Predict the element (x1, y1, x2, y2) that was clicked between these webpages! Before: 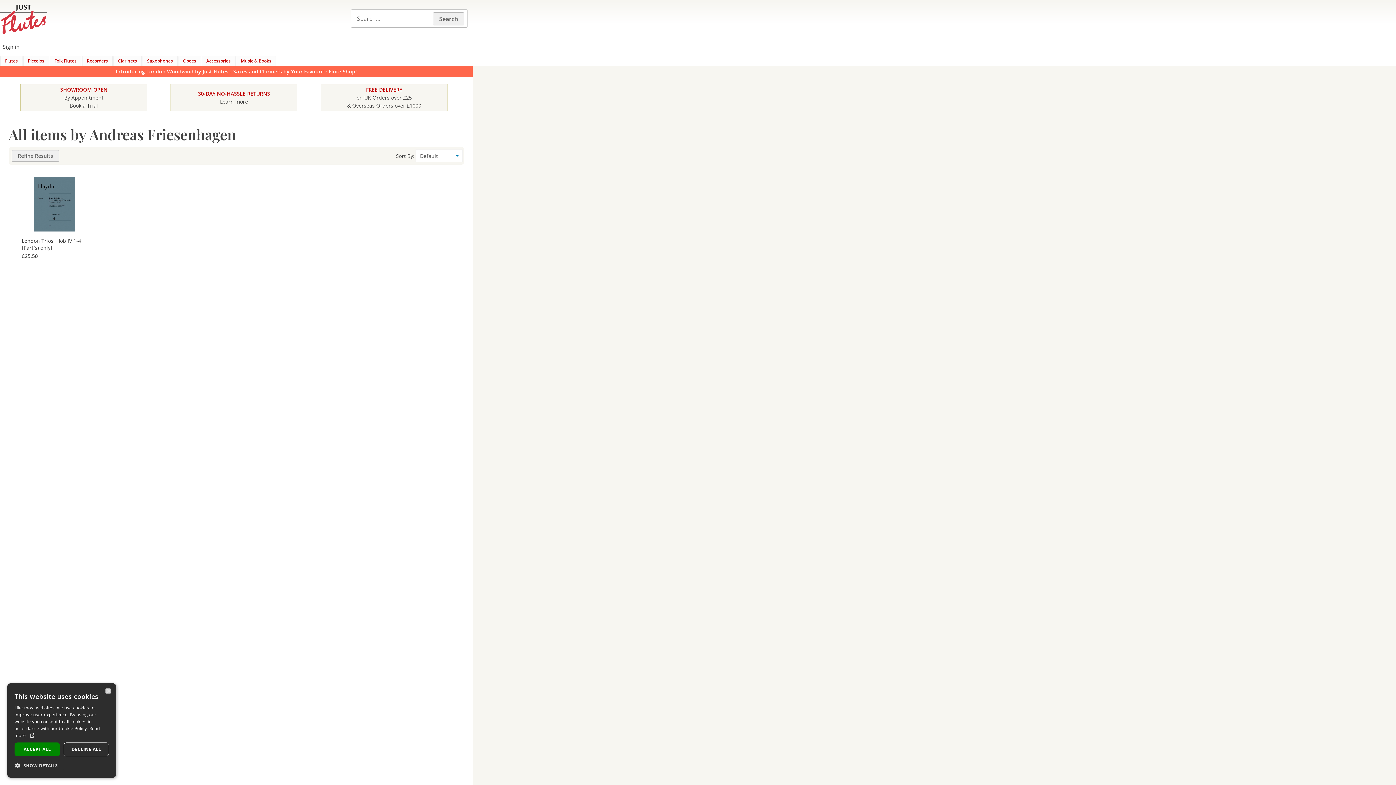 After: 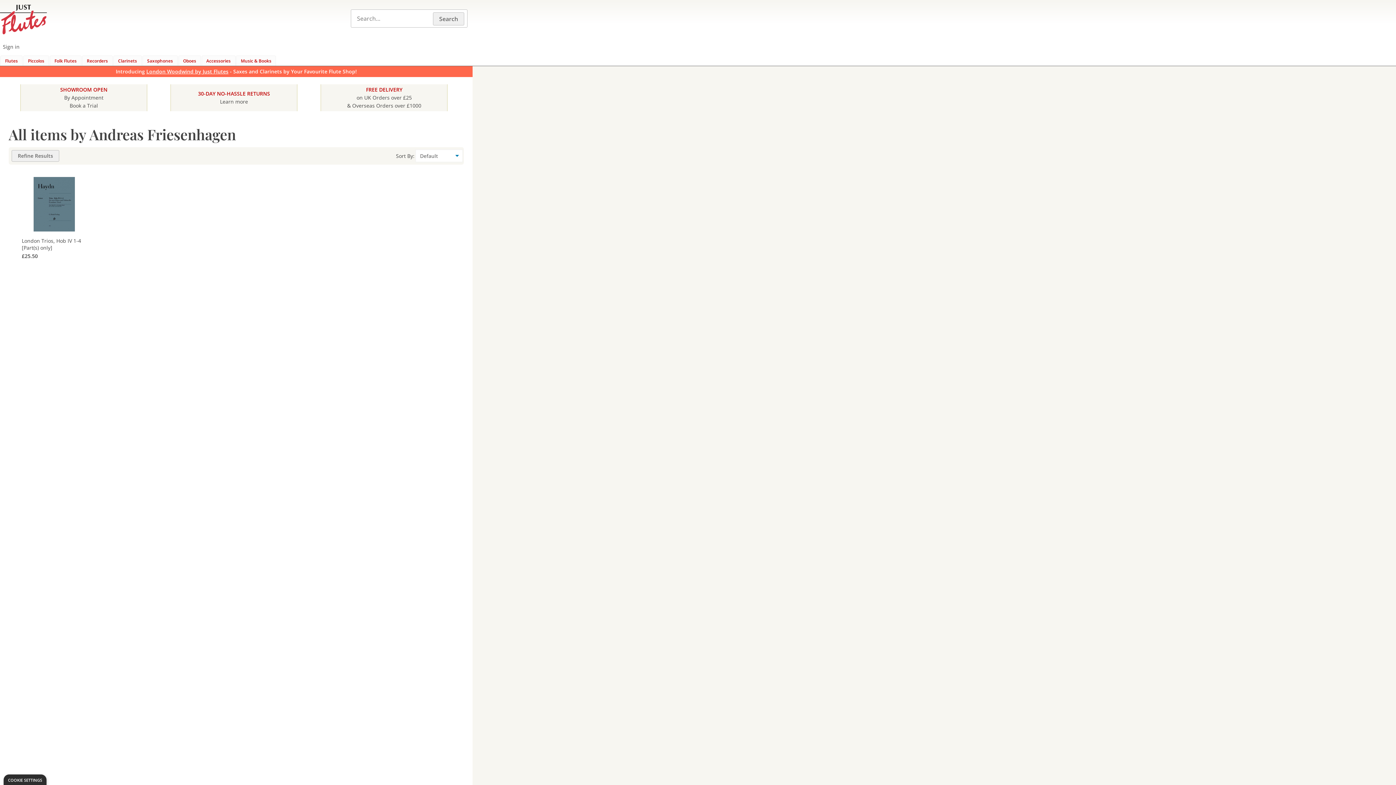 Action: label: ACCEPT ALL bbox: (14, 742, 60, 756)